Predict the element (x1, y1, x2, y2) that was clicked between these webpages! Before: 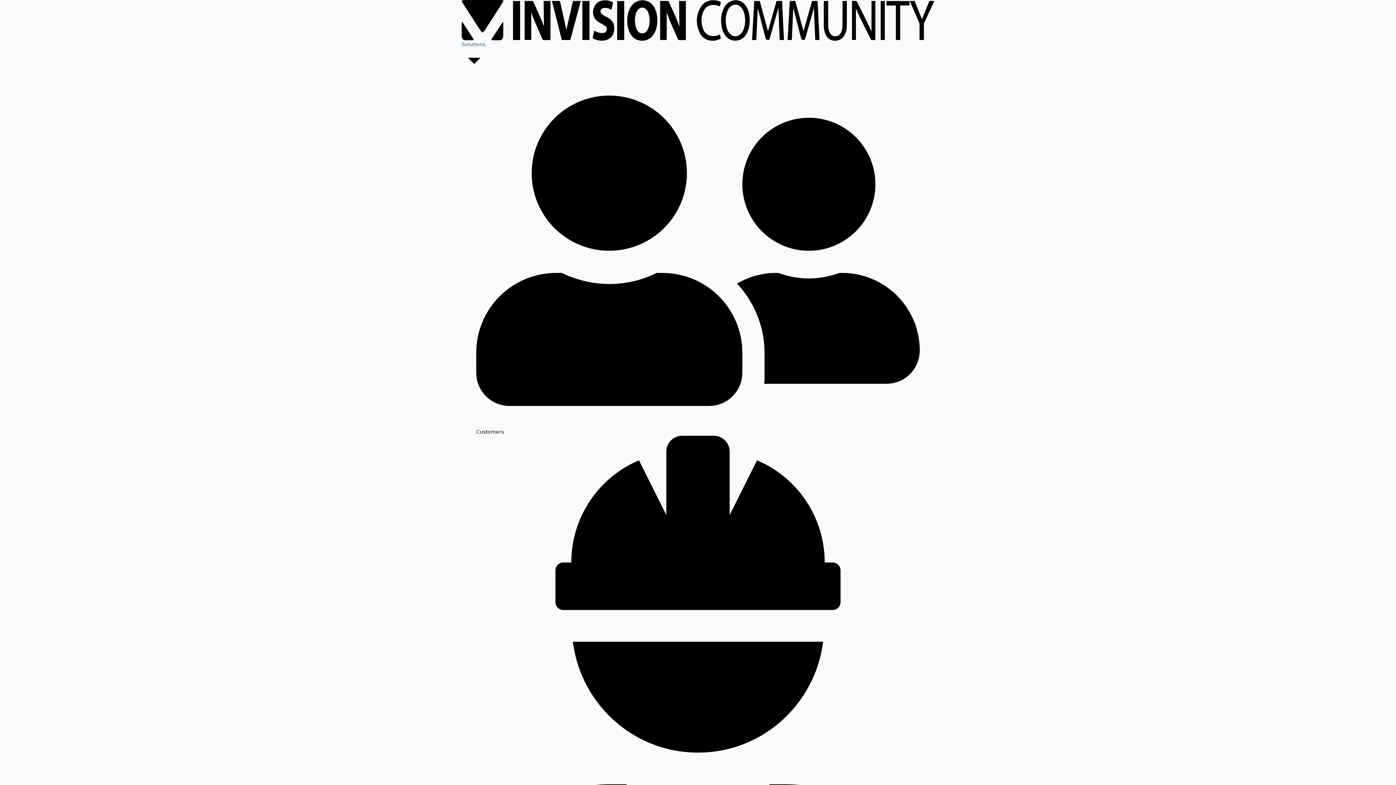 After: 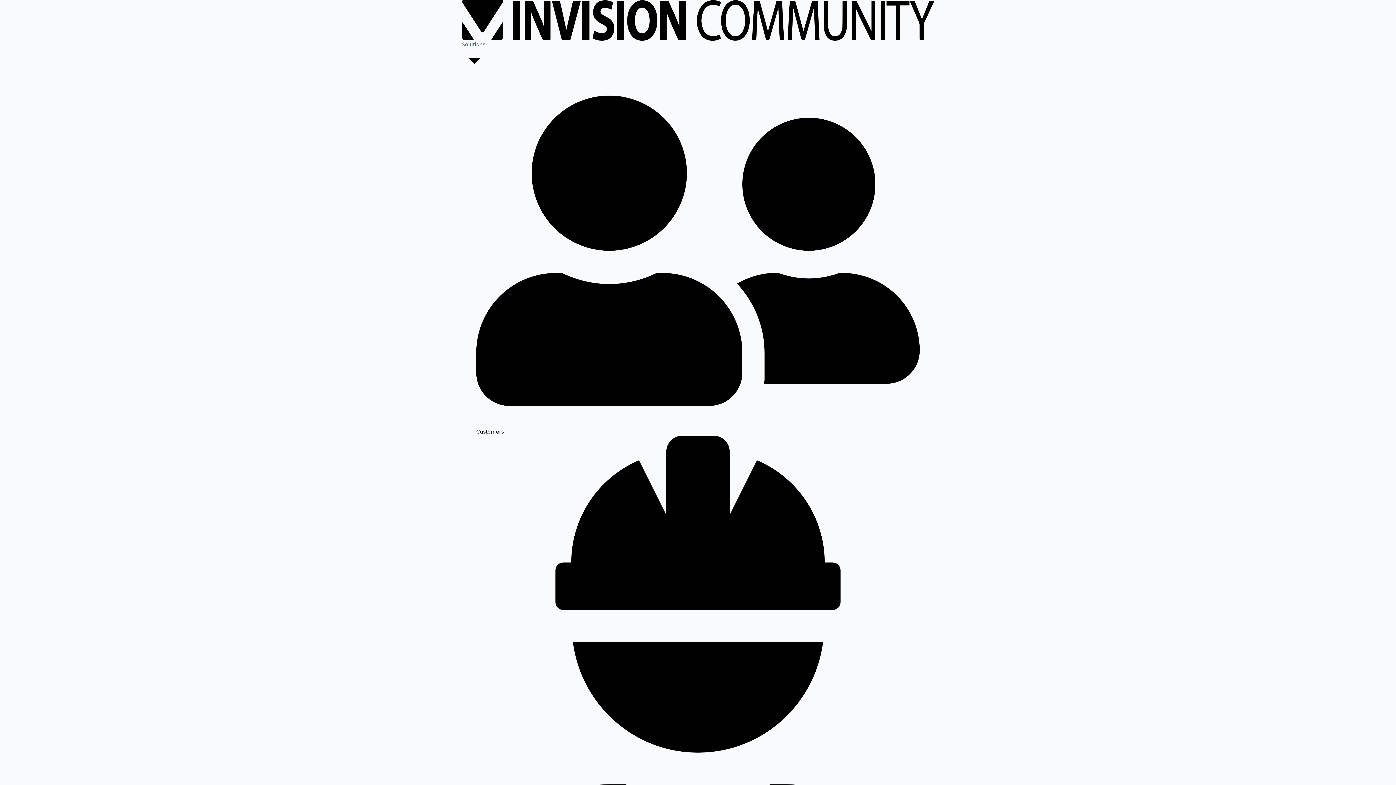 Action: label: Customers bbox: (476, 73, 920, 436)